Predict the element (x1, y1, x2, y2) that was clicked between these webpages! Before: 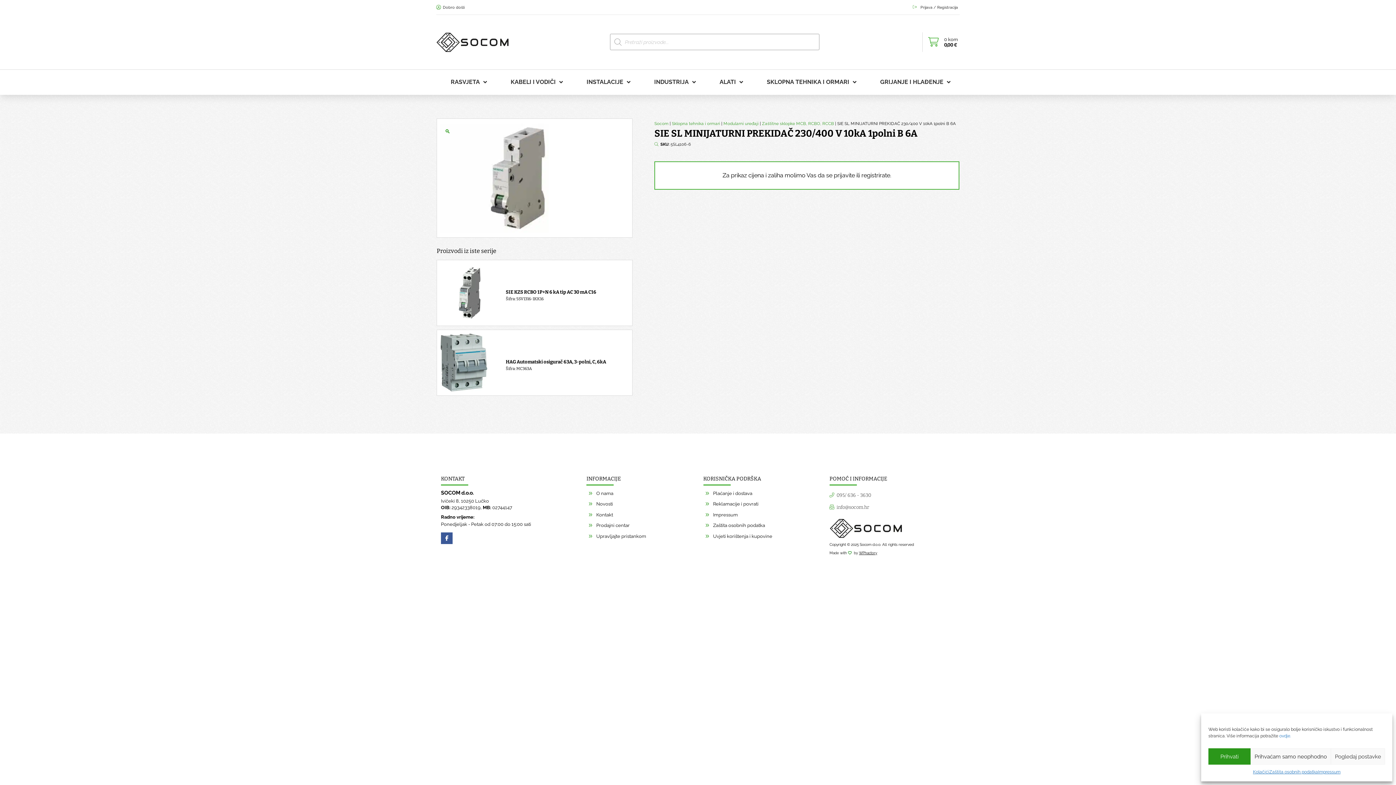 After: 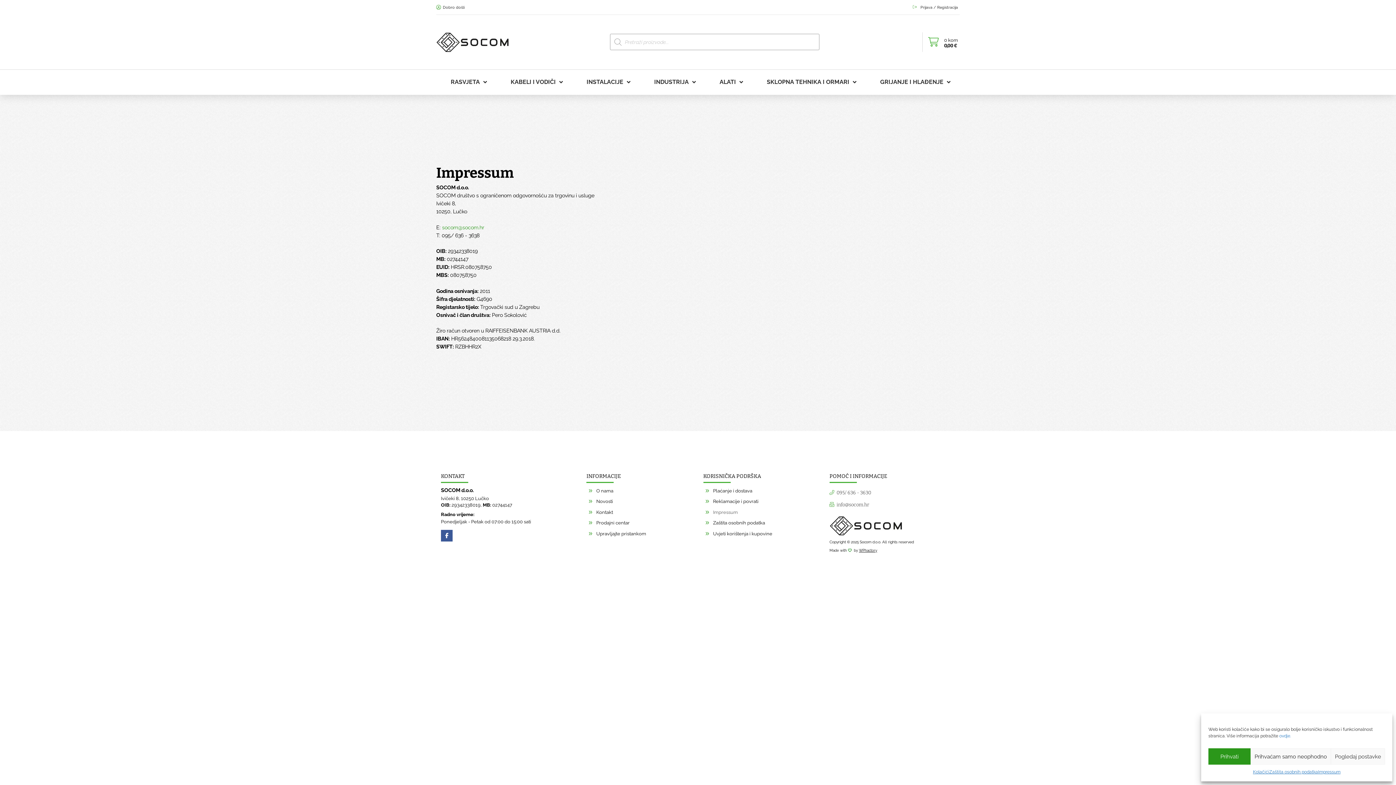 Action: bbox: (703, 510, 739, 521) label: Impressum